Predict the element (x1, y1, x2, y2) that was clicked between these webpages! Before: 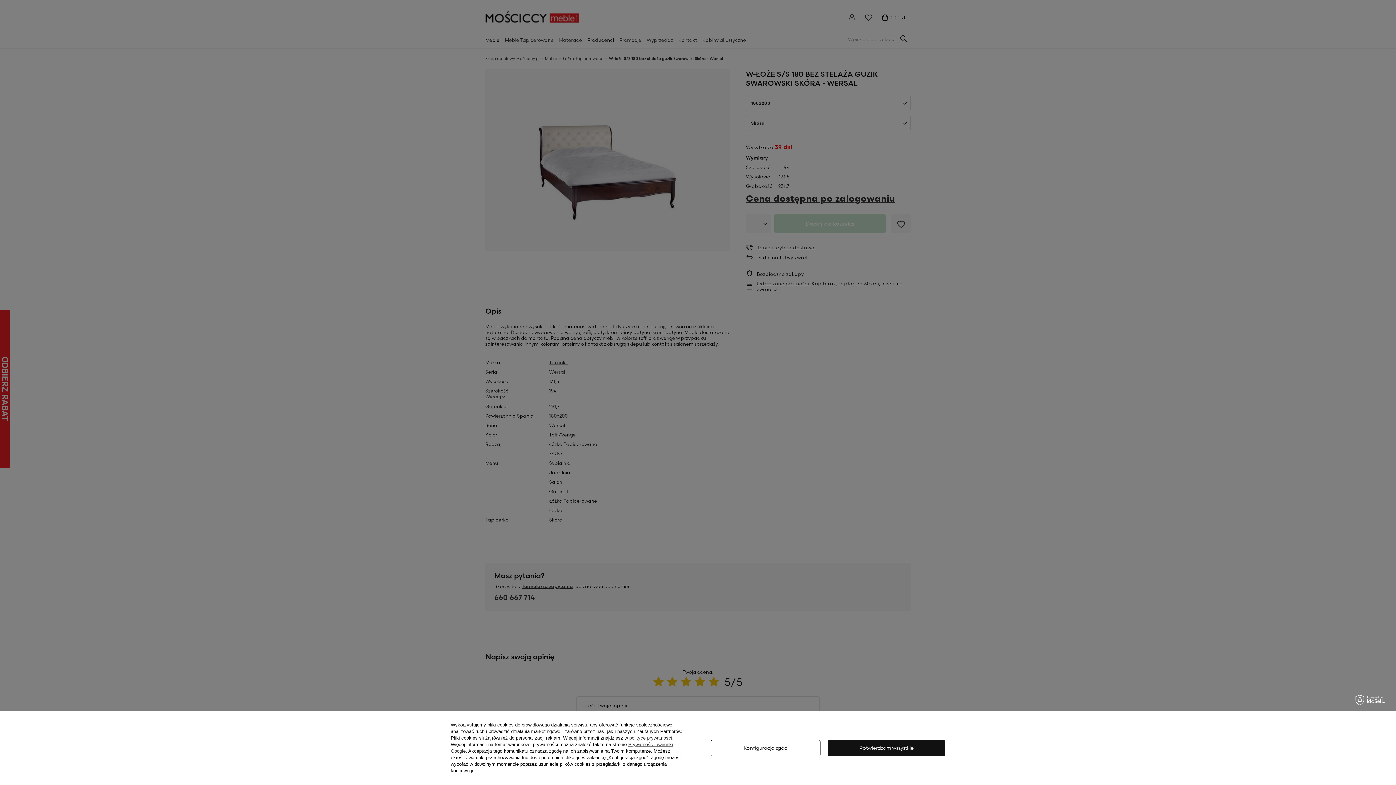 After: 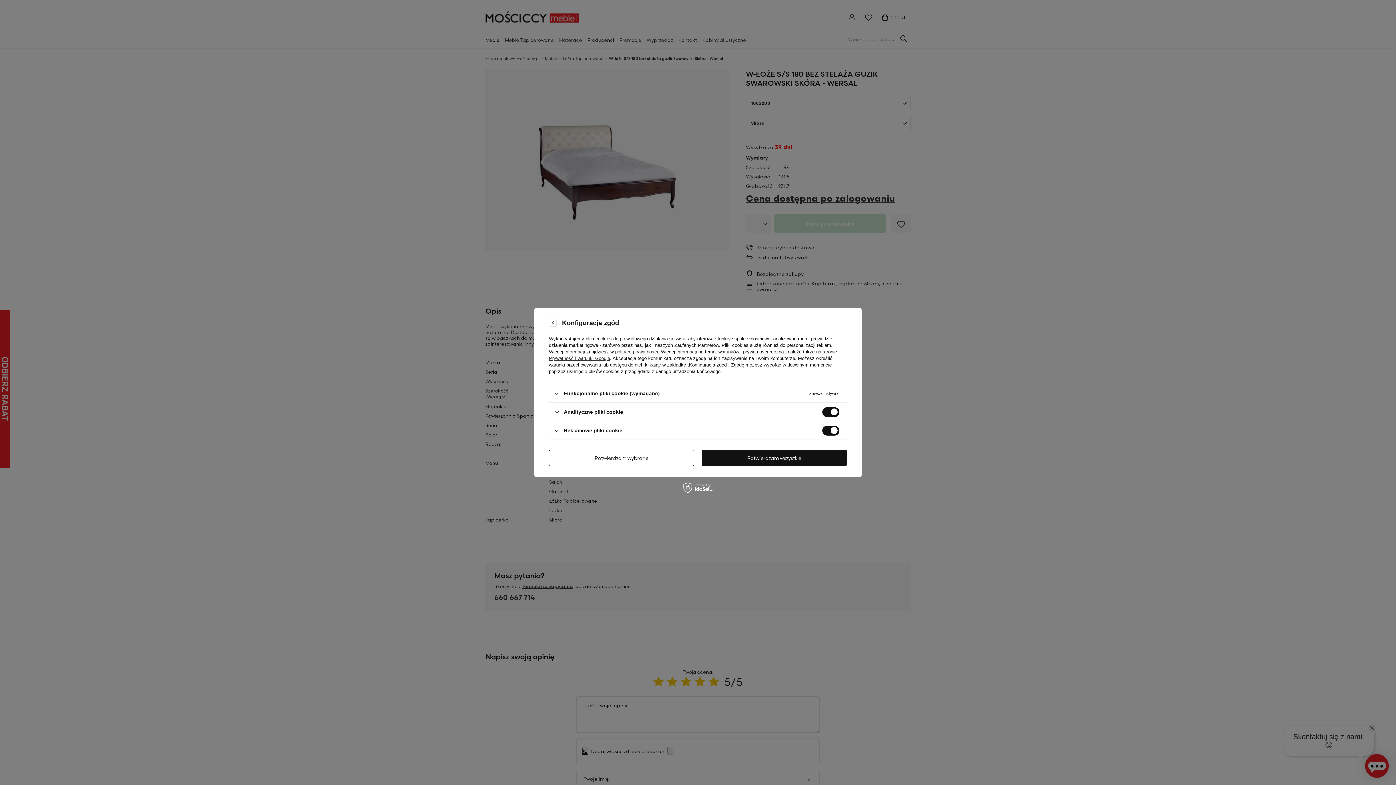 Action: label: Konfiguracja zgód bbox: (710, 740, 820, 756)